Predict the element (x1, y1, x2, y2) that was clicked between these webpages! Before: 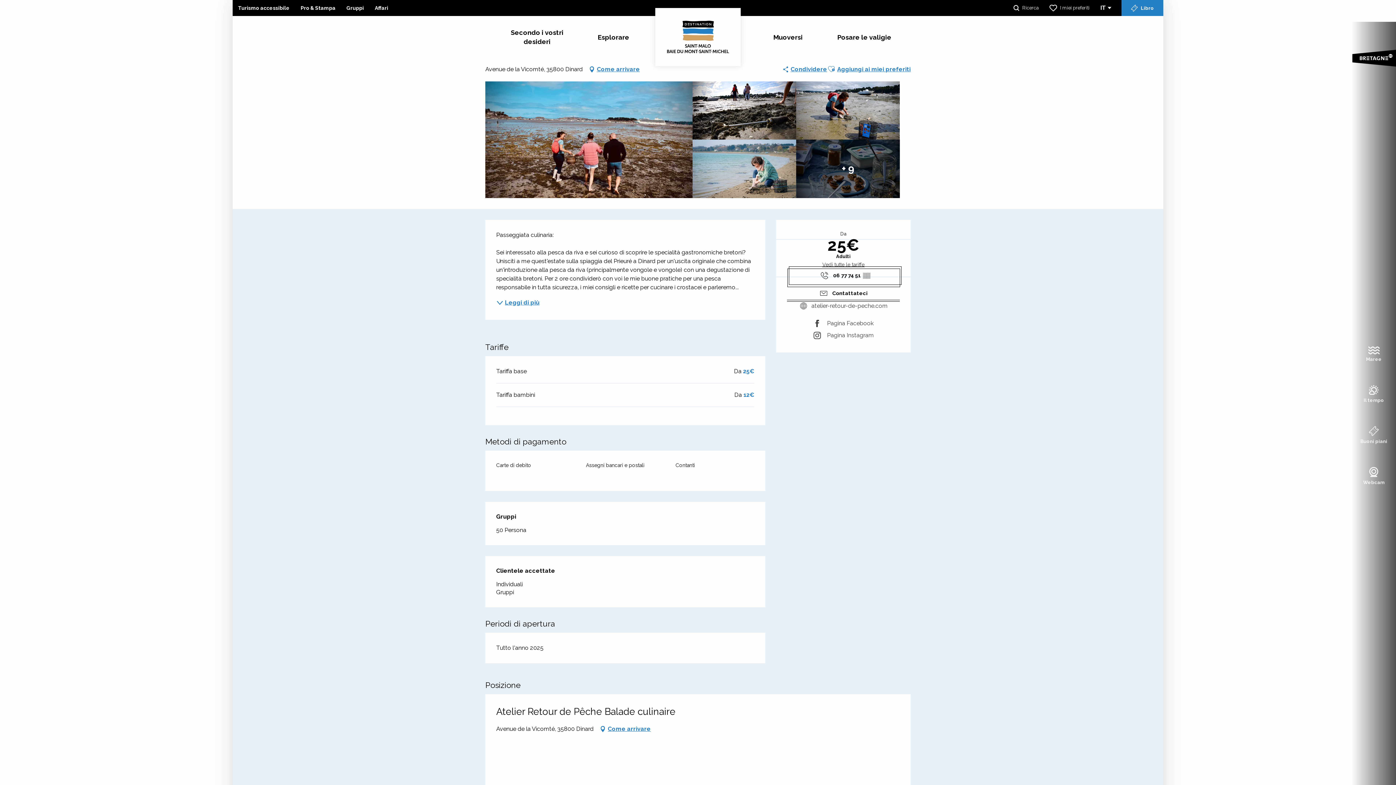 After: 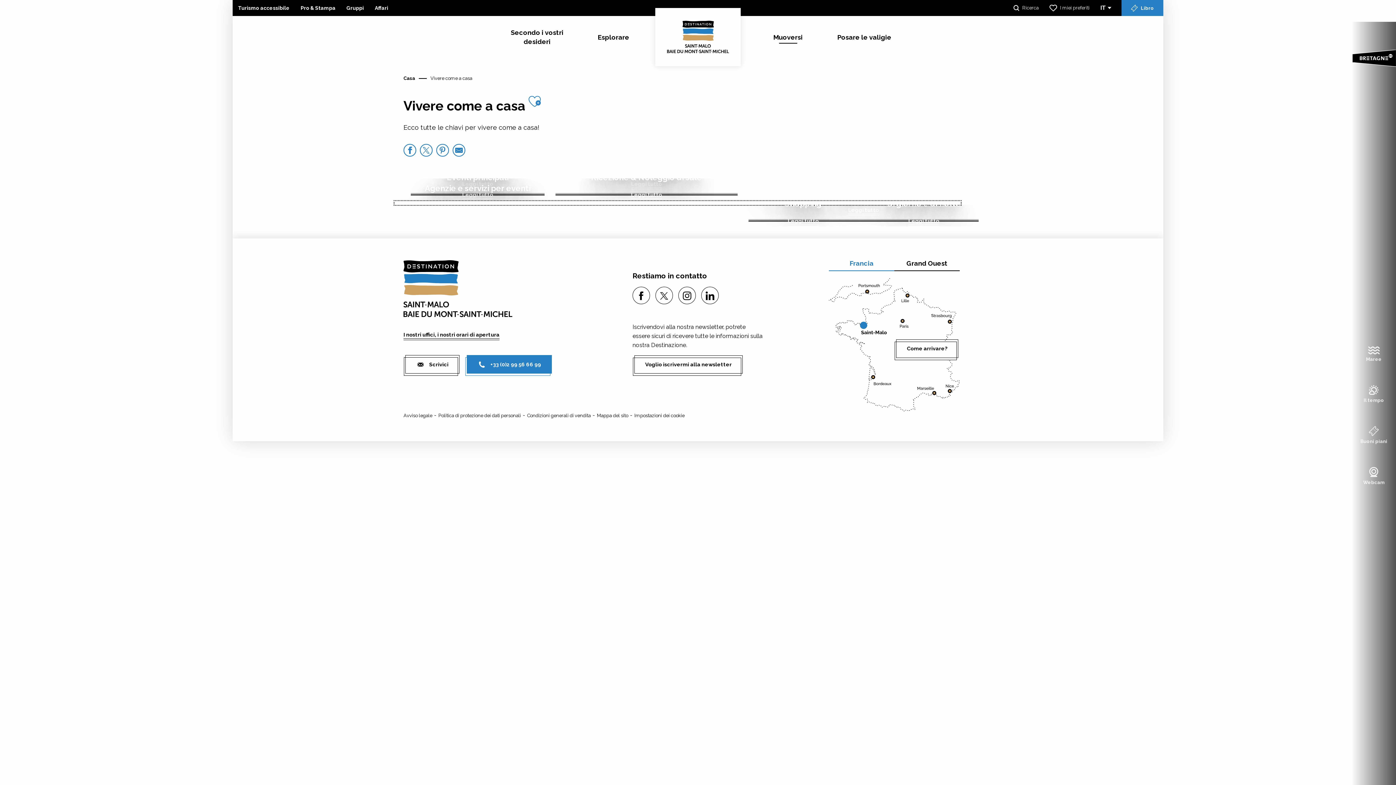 Action: label: Muoversi bbox: (744, 32, 820, 41)